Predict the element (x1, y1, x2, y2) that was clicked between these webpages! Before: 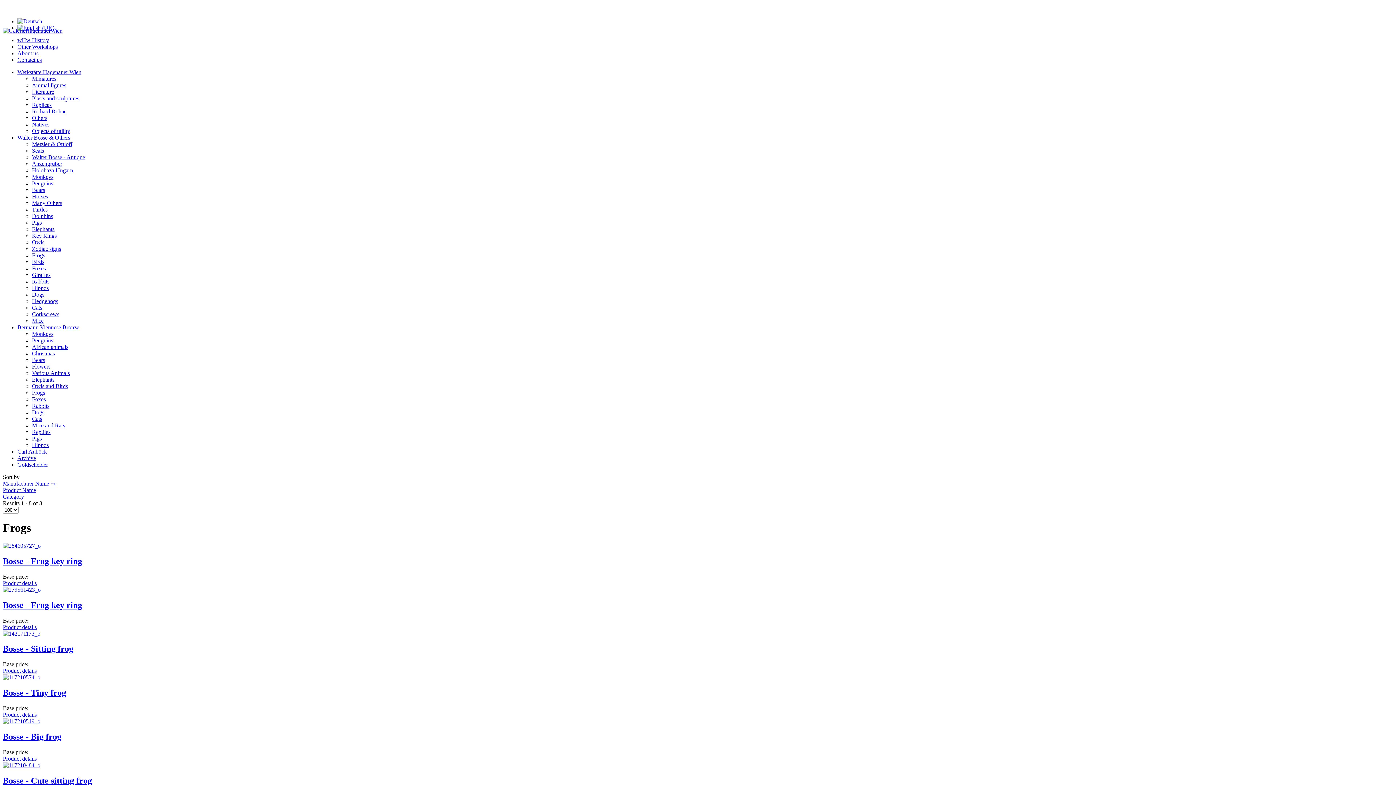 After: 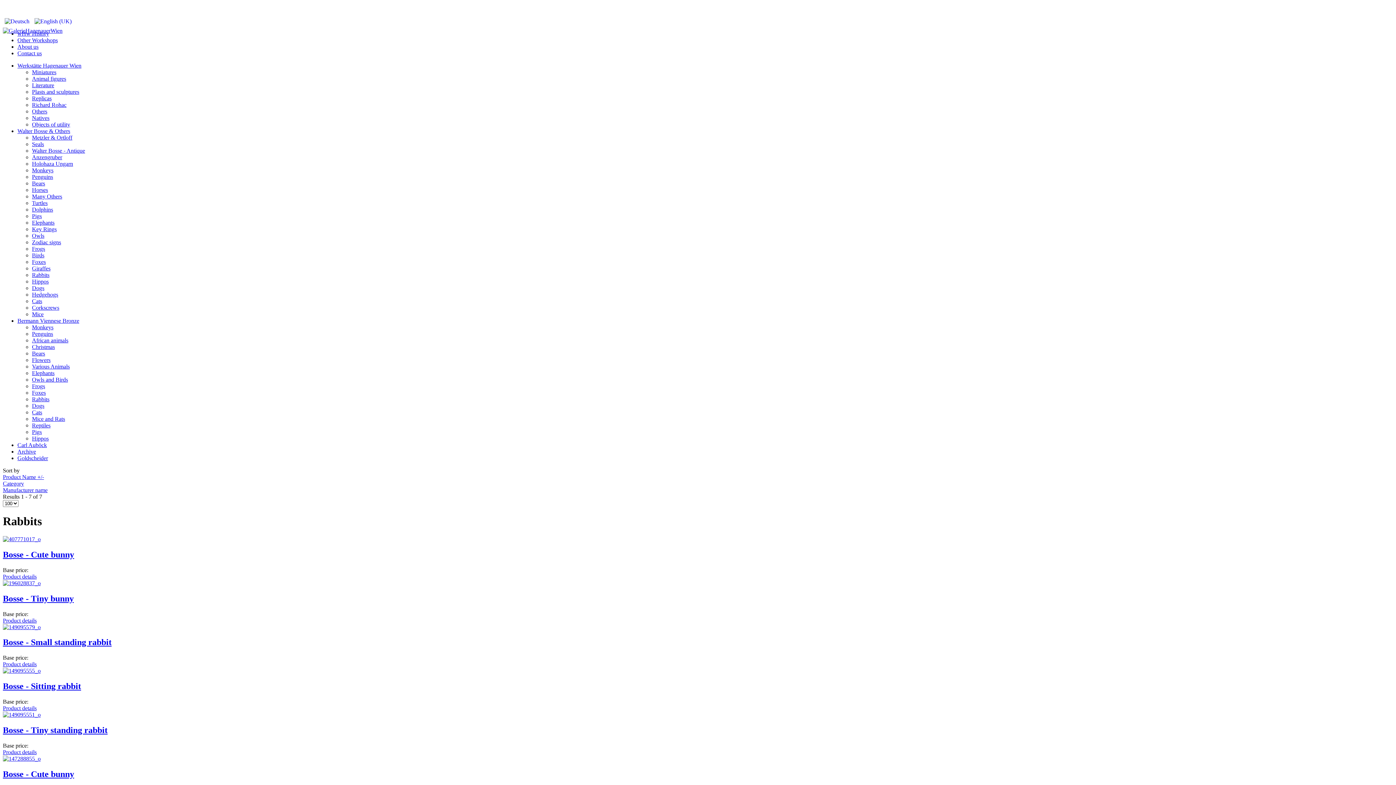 Action: bbox: (32, 278, 49, 284) label: Rabbits